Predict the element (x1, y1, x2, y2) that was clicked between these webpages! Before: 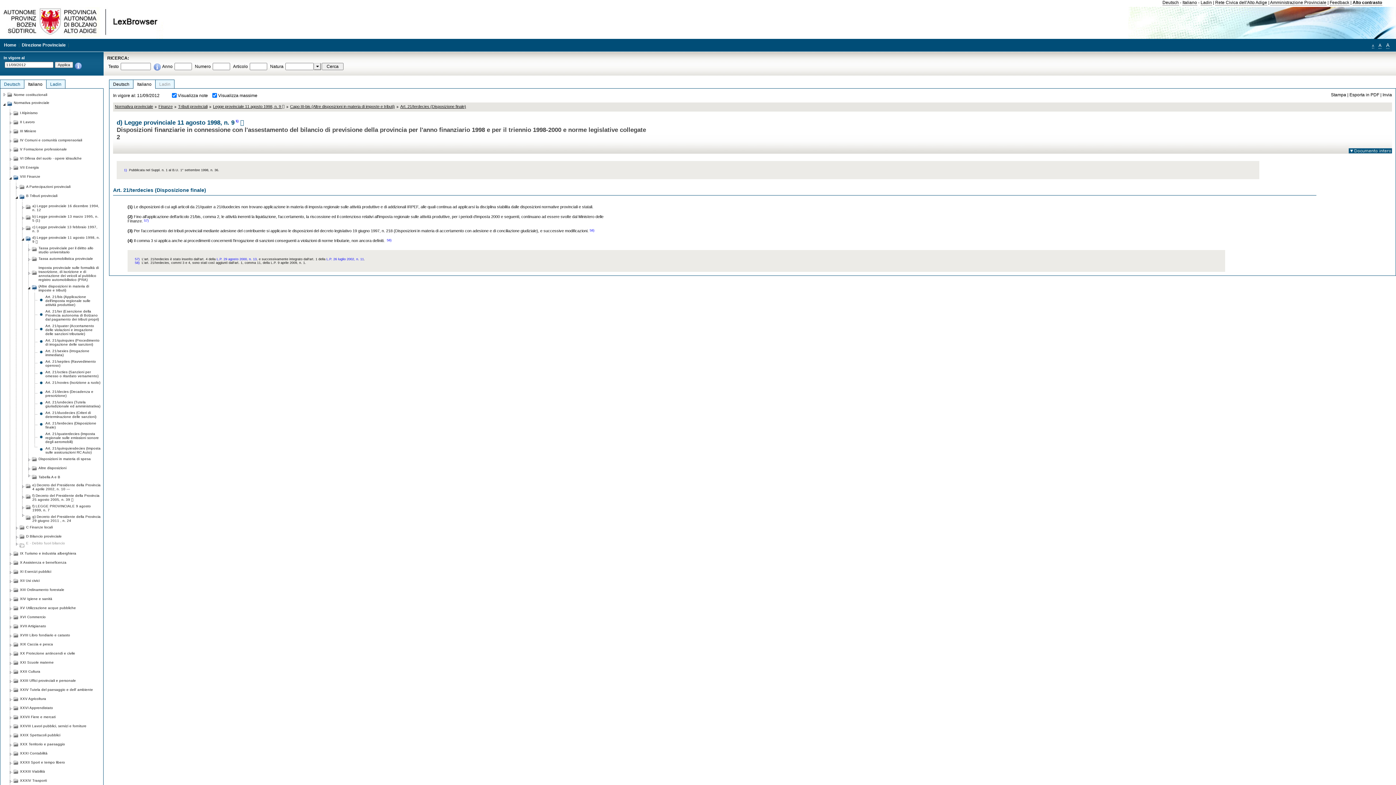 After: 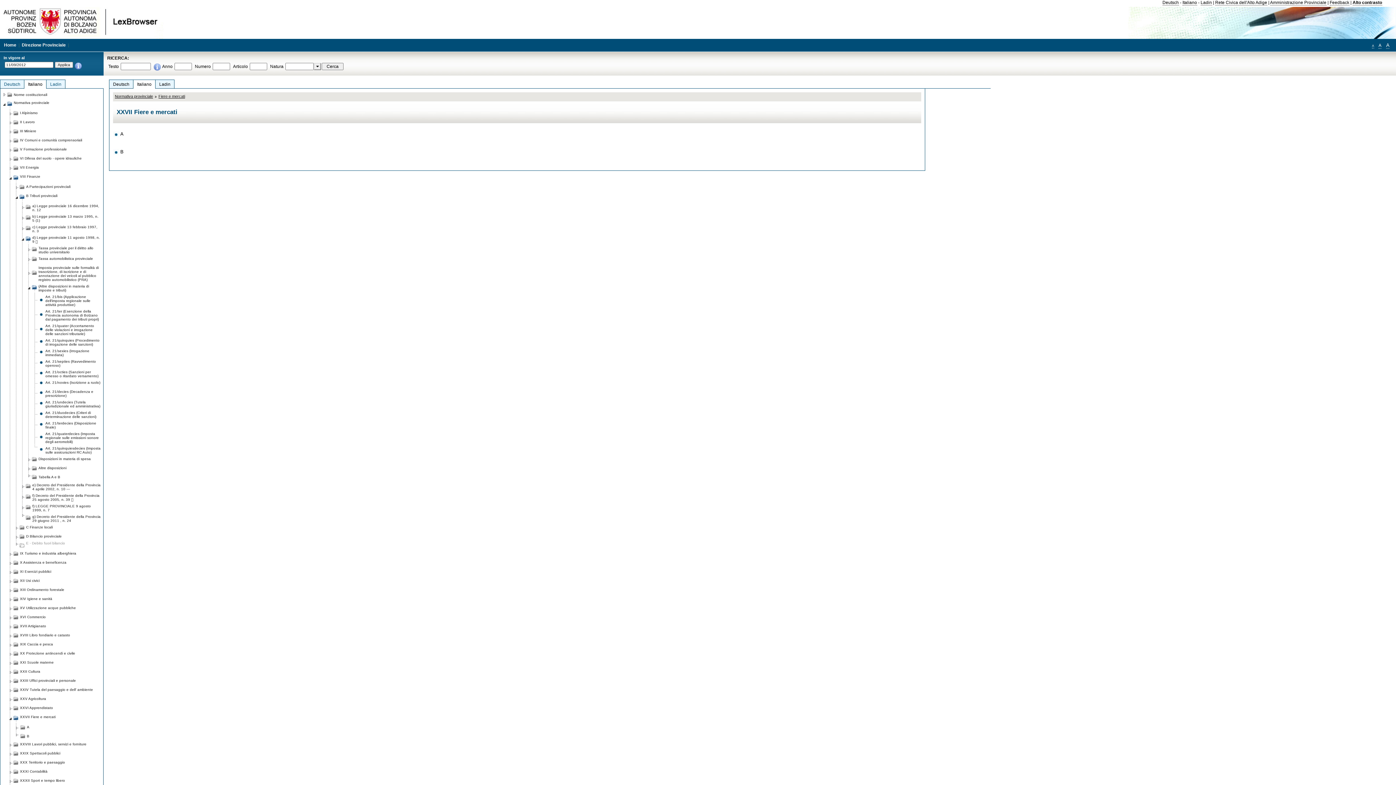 Action: label: XXVII Fiere e mercati bbox: (20, 713, 55, 719)